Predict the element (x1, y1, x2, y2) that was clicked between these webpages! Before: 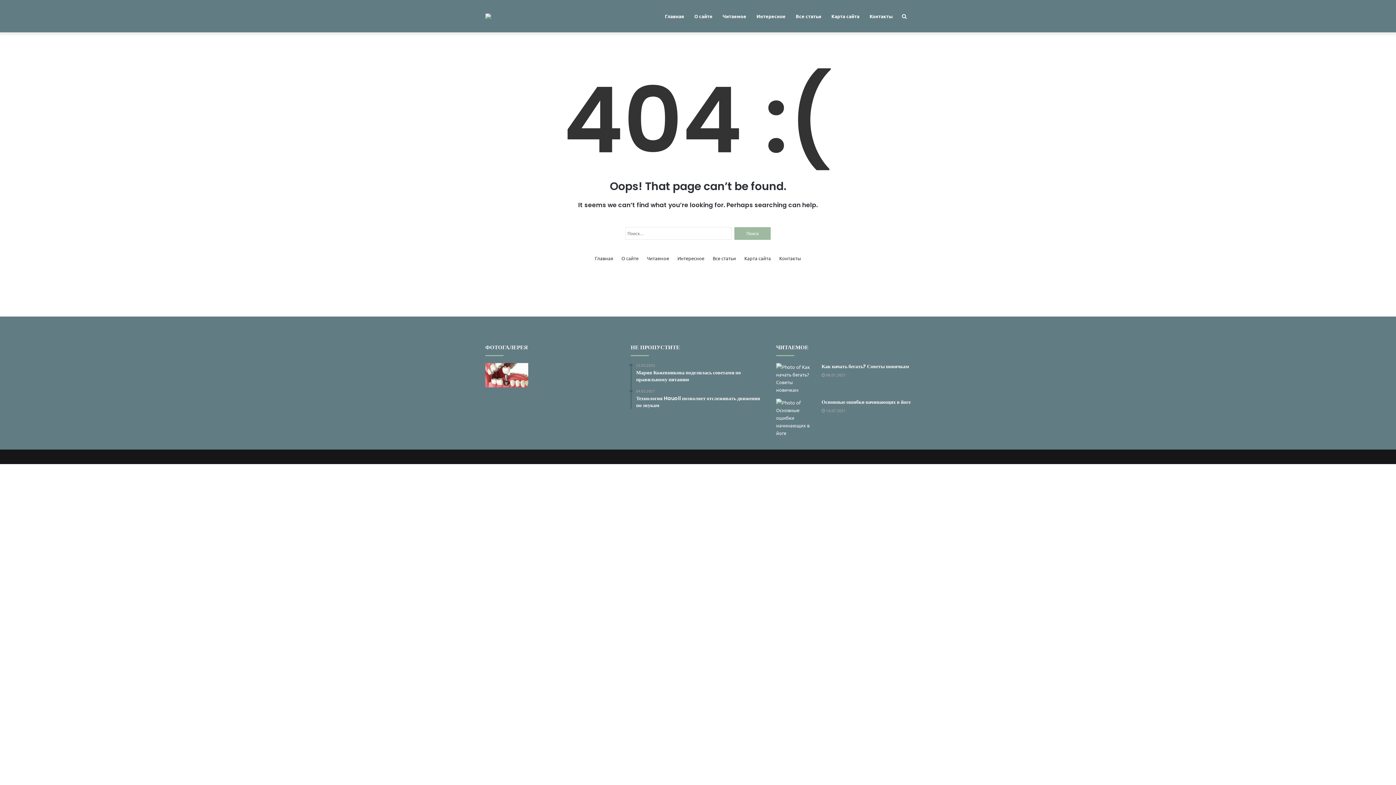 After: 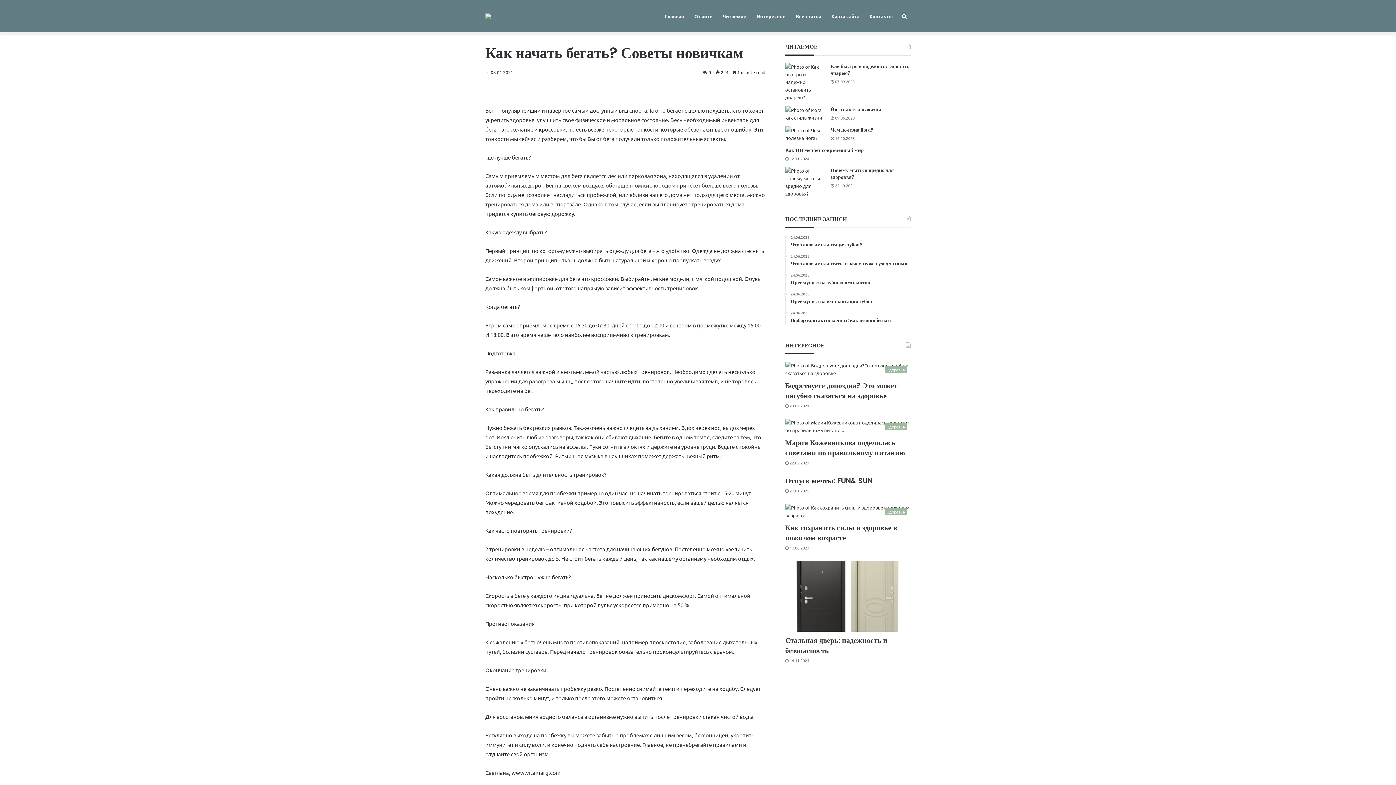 Action: bbox: (776, 363, 816, 393) label: Как начать бегать? Советы новичкам